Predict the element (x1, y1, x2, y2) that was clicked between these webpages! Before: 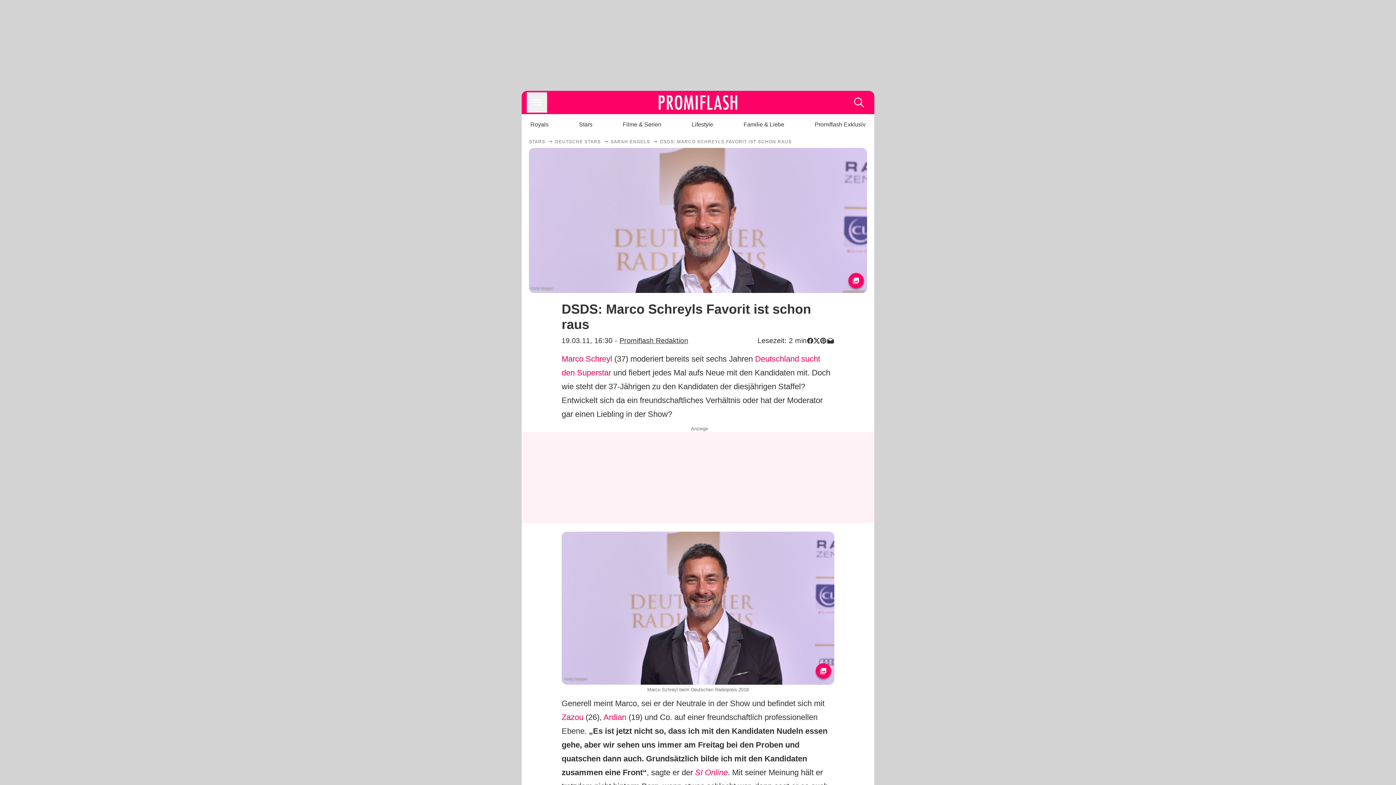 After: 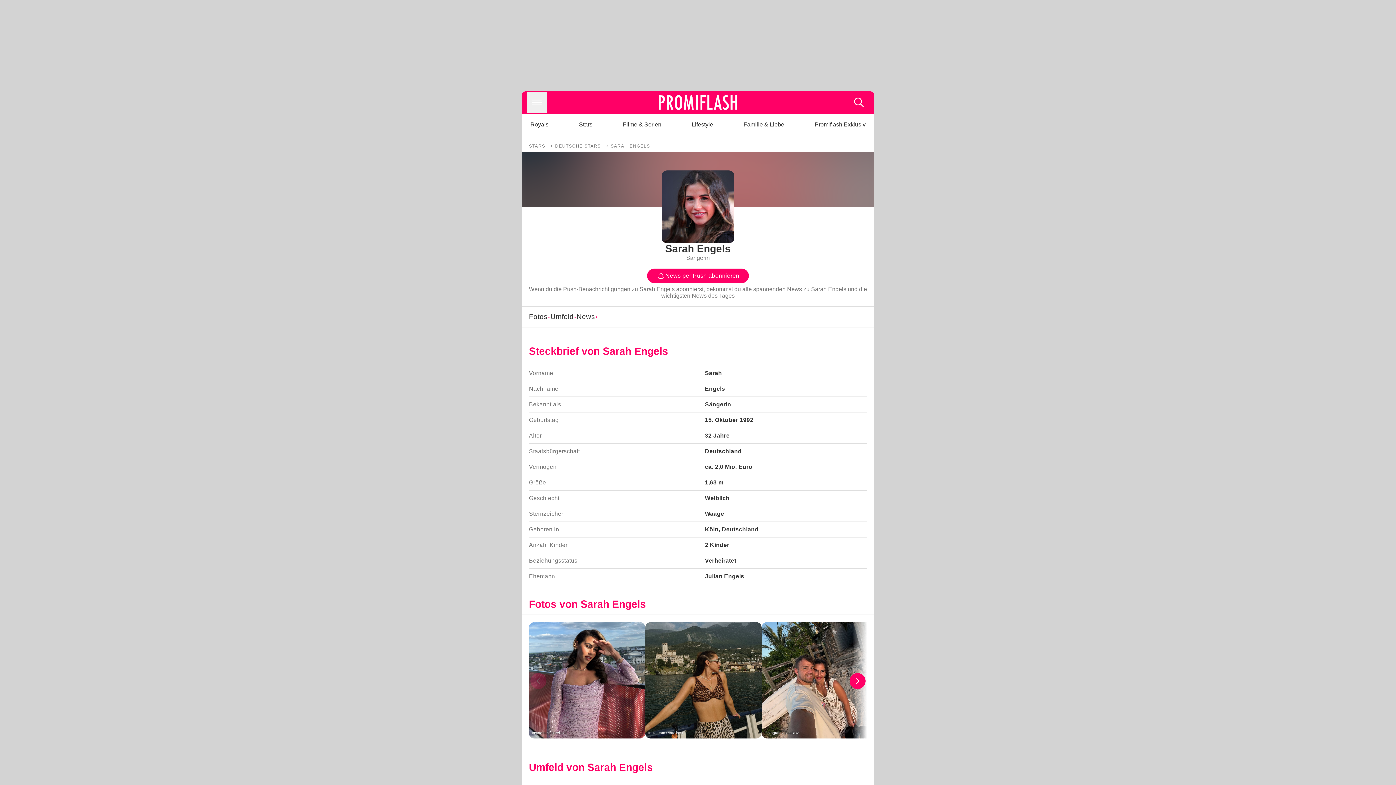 Action: label: SARAH ENGELS bbox: (610, 138, 650, 144)